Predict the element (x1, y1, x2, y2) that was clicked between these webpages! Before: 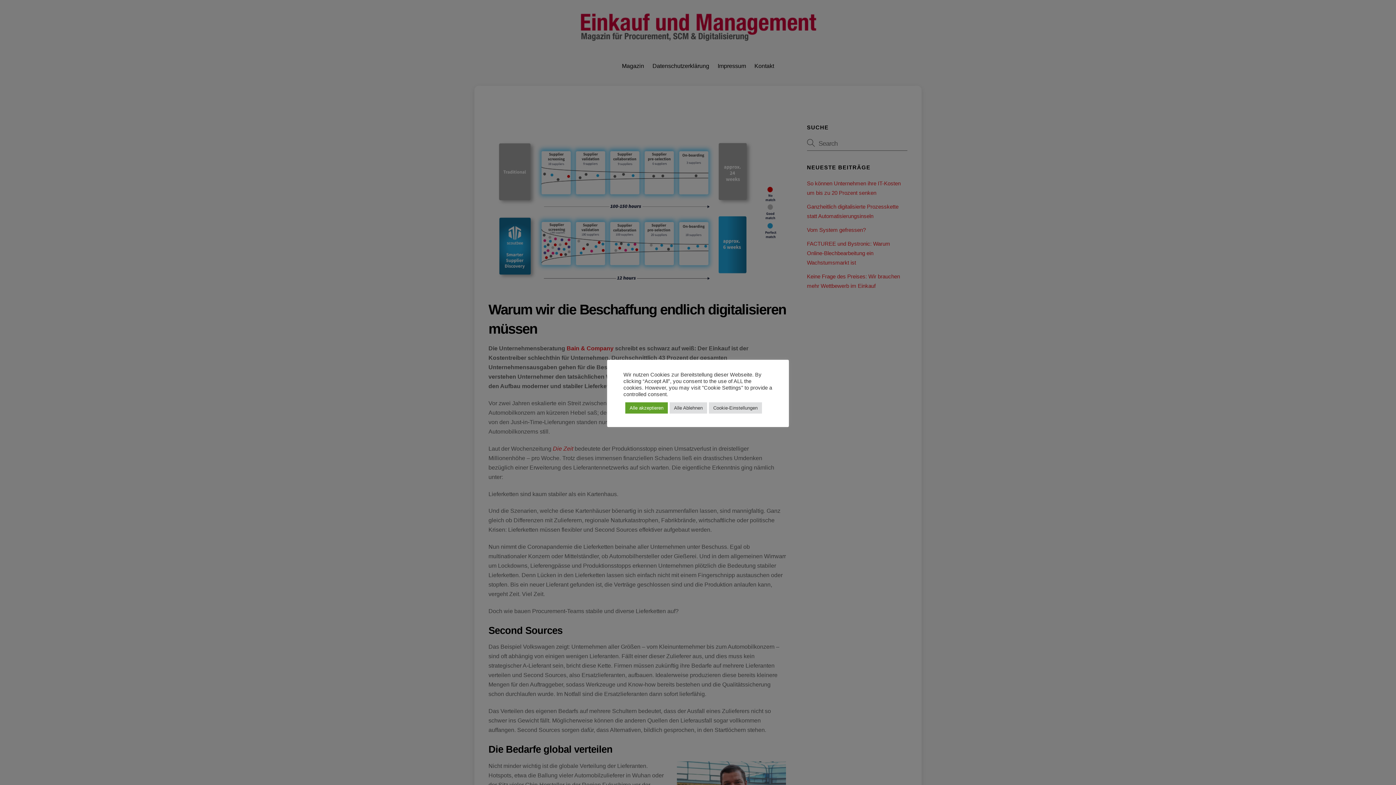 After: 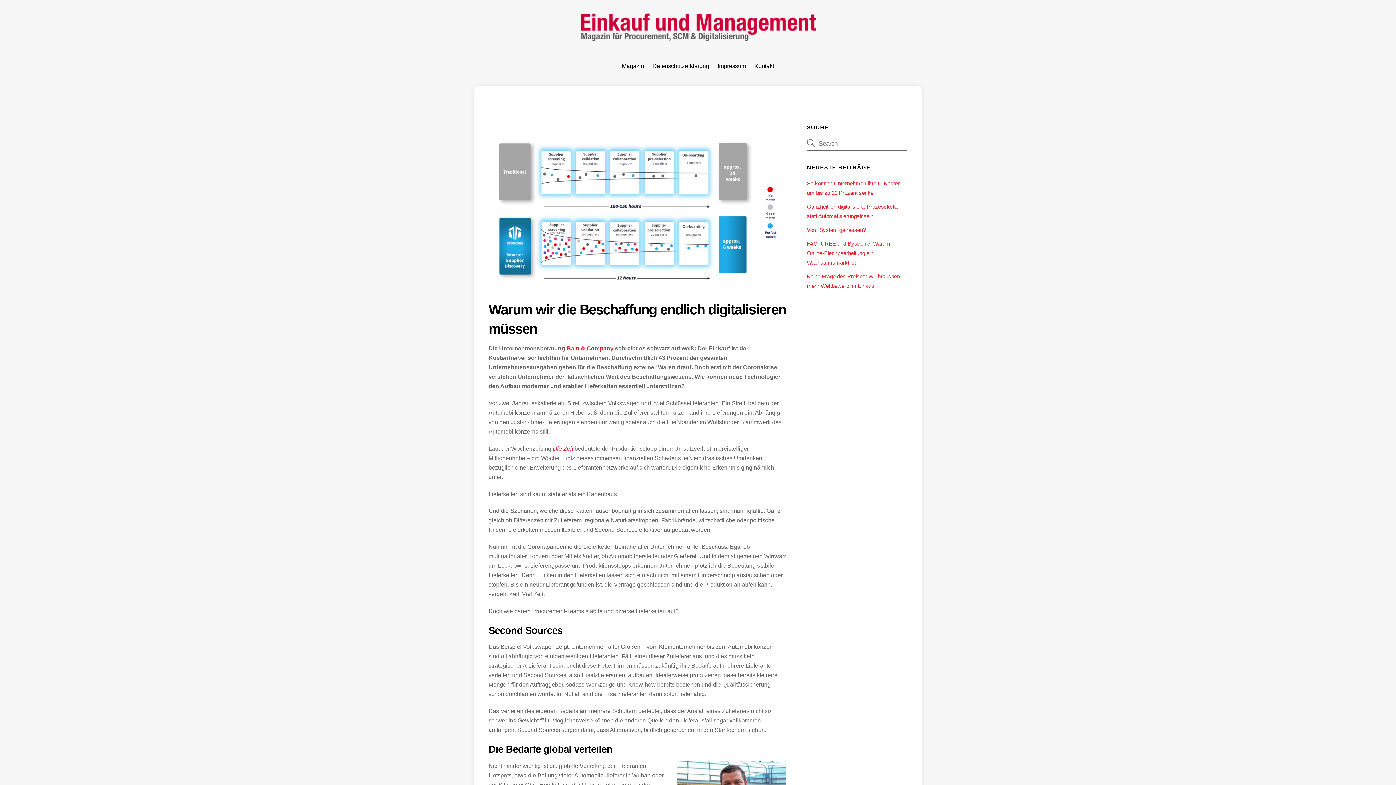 Action: label: Alle Ablehnen bbox: (669, 402, 707, 413)